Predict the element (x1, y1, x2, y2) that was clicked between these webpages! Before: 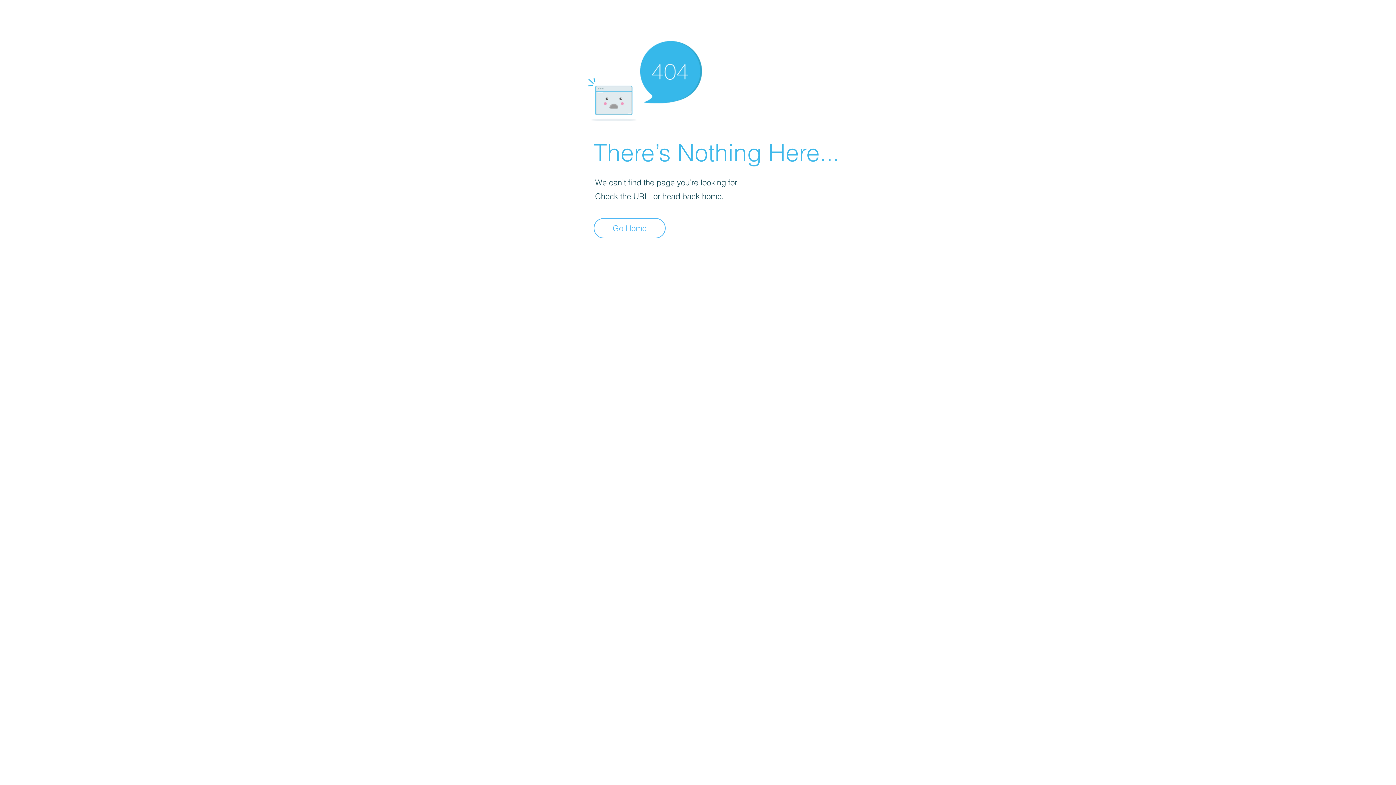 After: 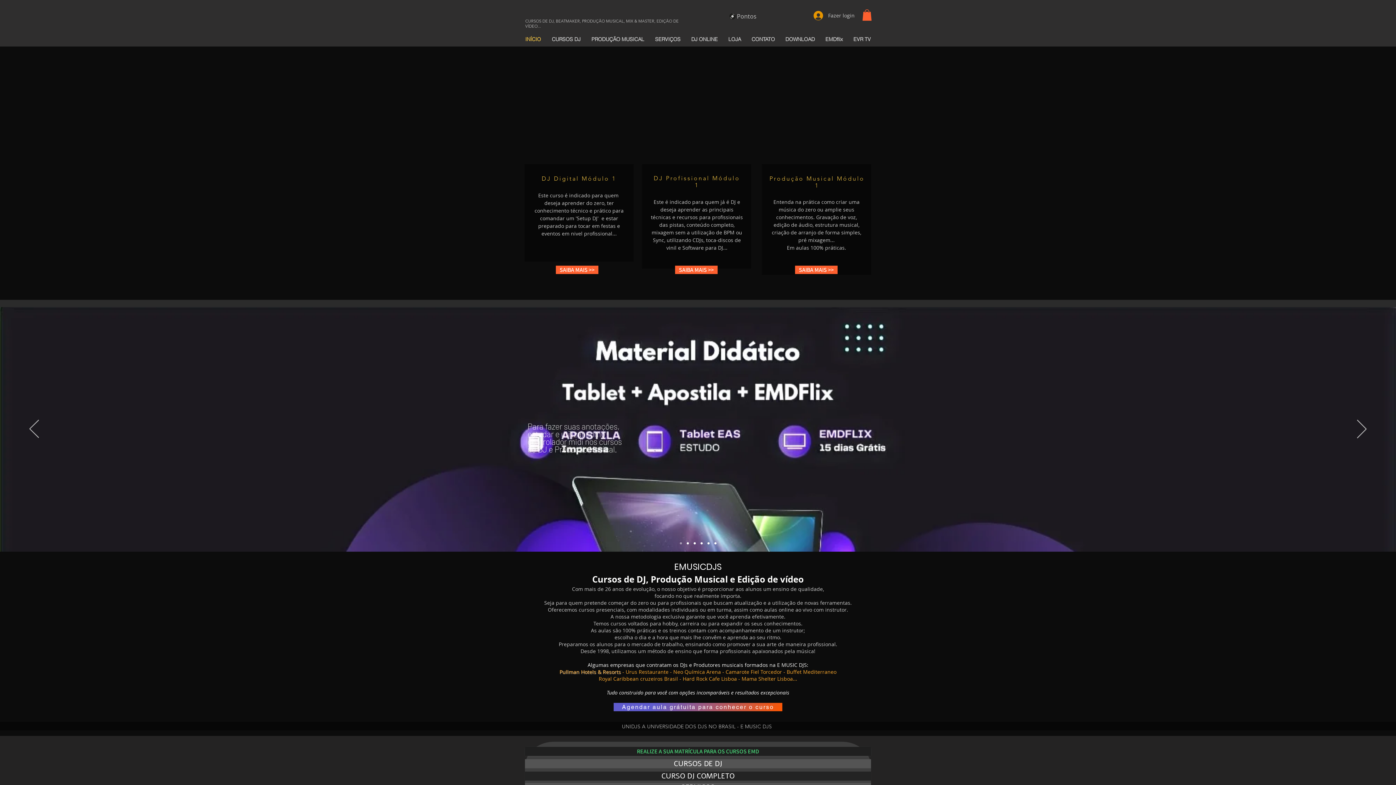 Action: bbox: (593, 218, 665, 238) label: Go Home